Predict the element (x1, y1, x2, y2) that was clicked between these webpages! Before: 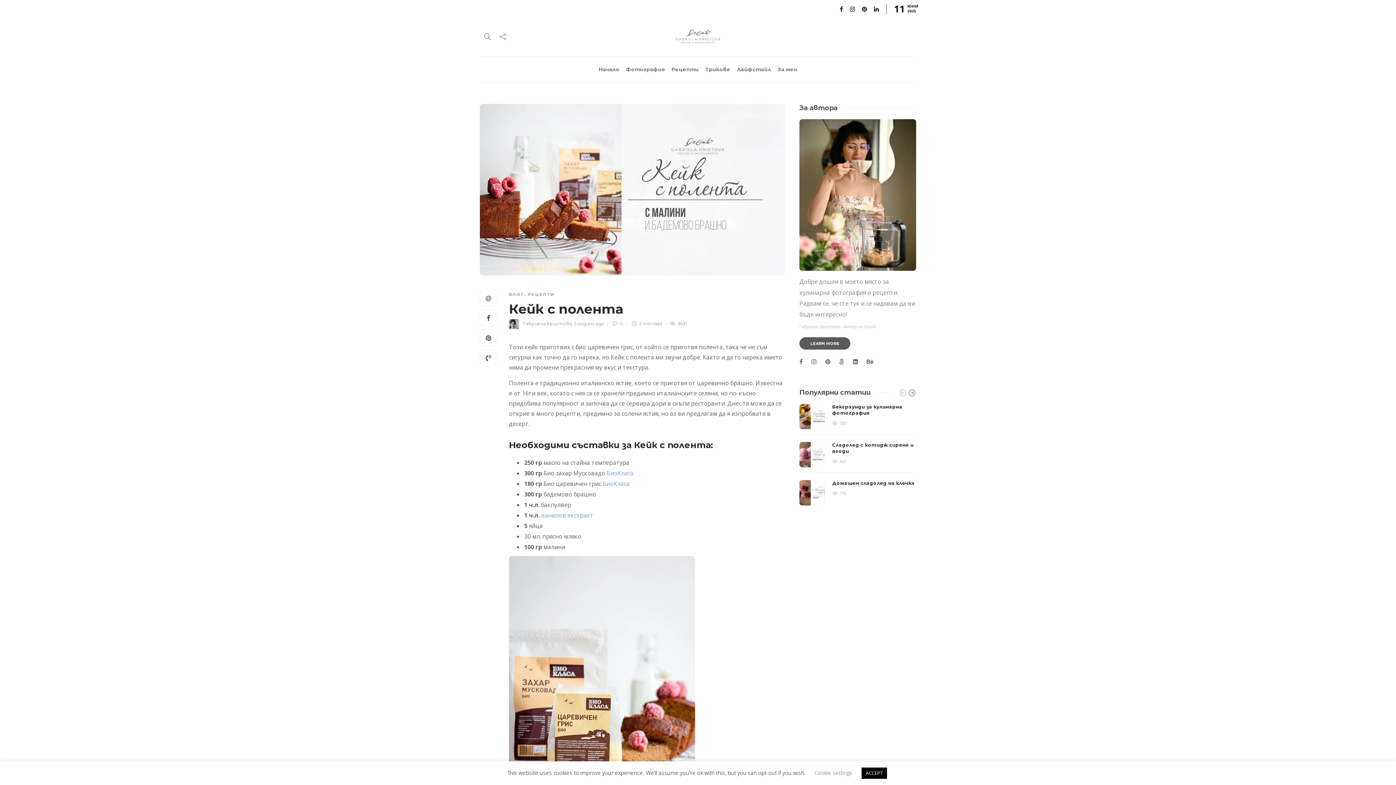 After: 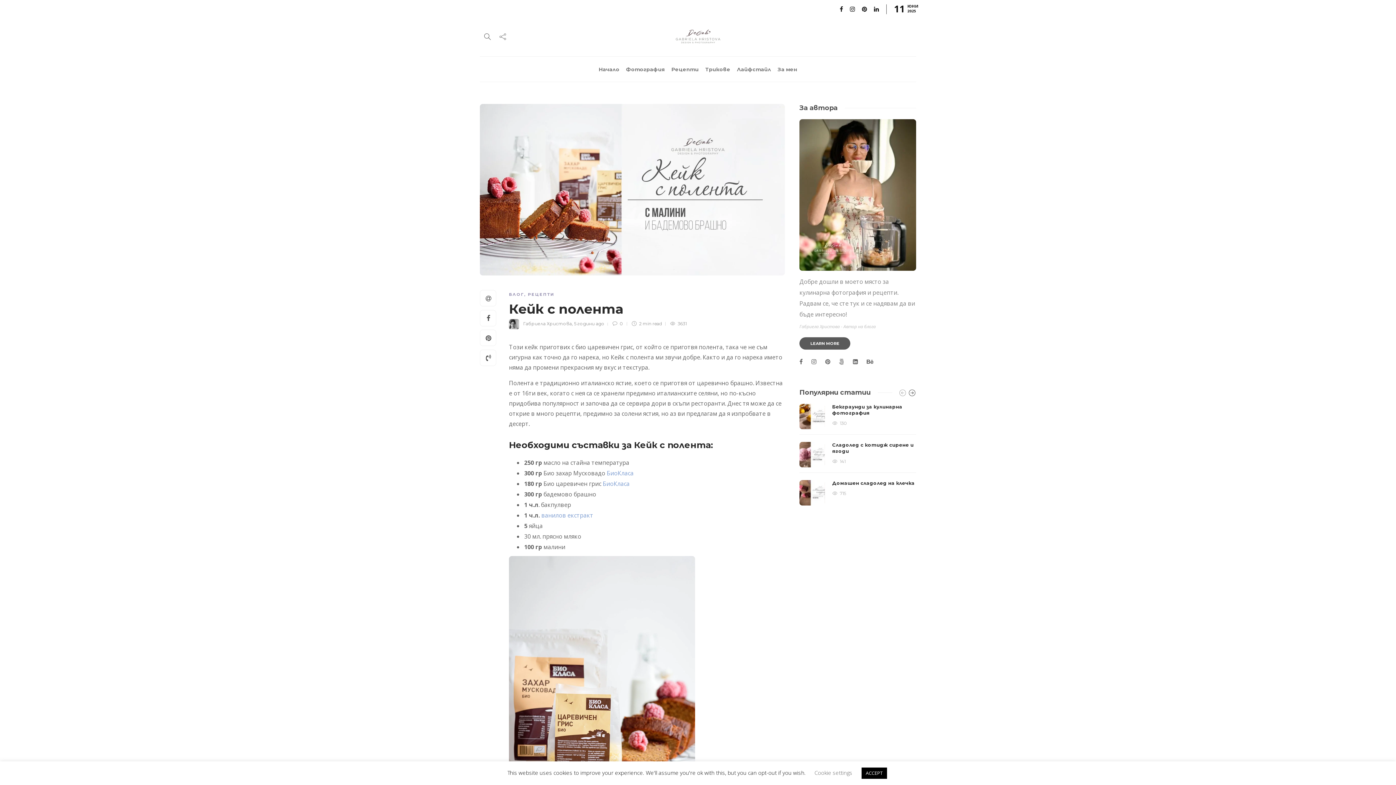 Action: label: Кейк с полента bbox: (509, 302, 774, 319)